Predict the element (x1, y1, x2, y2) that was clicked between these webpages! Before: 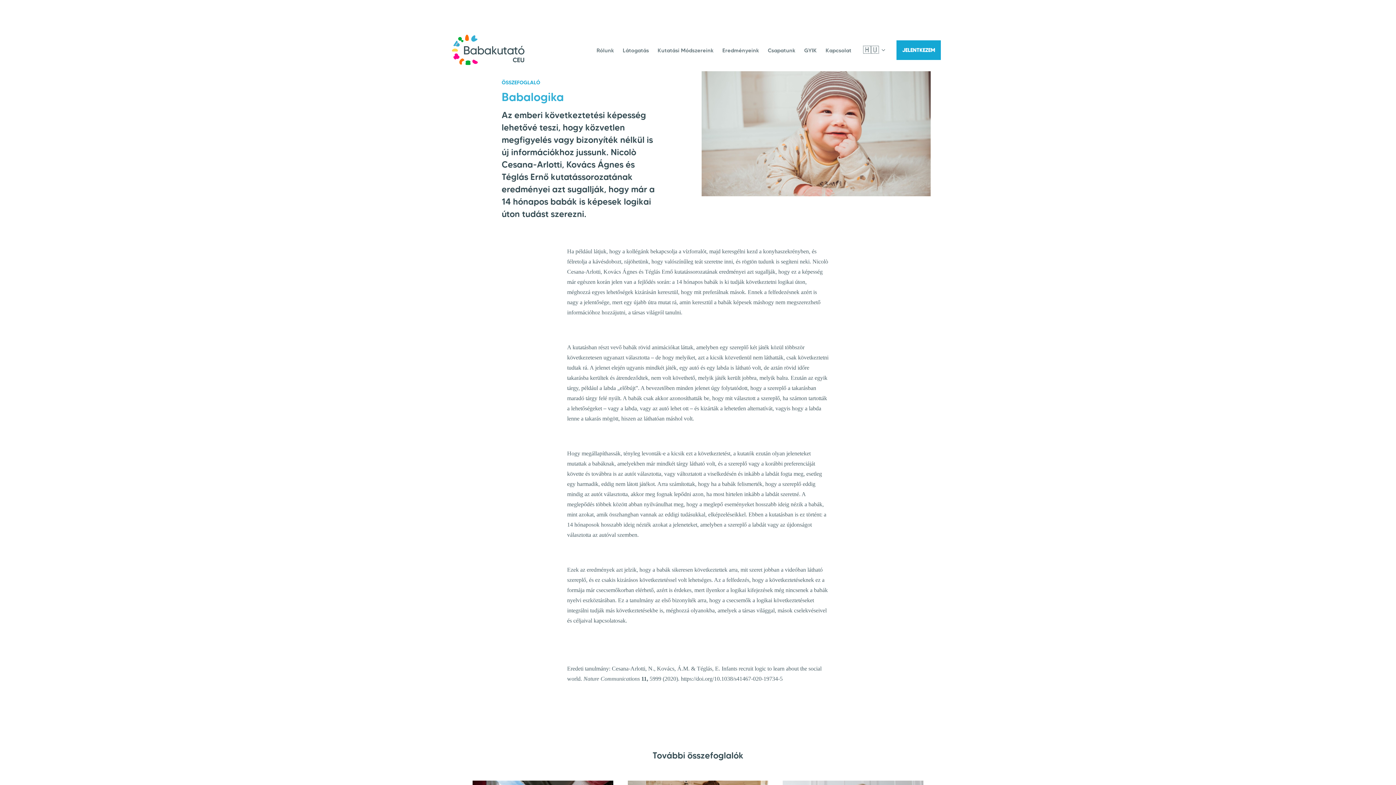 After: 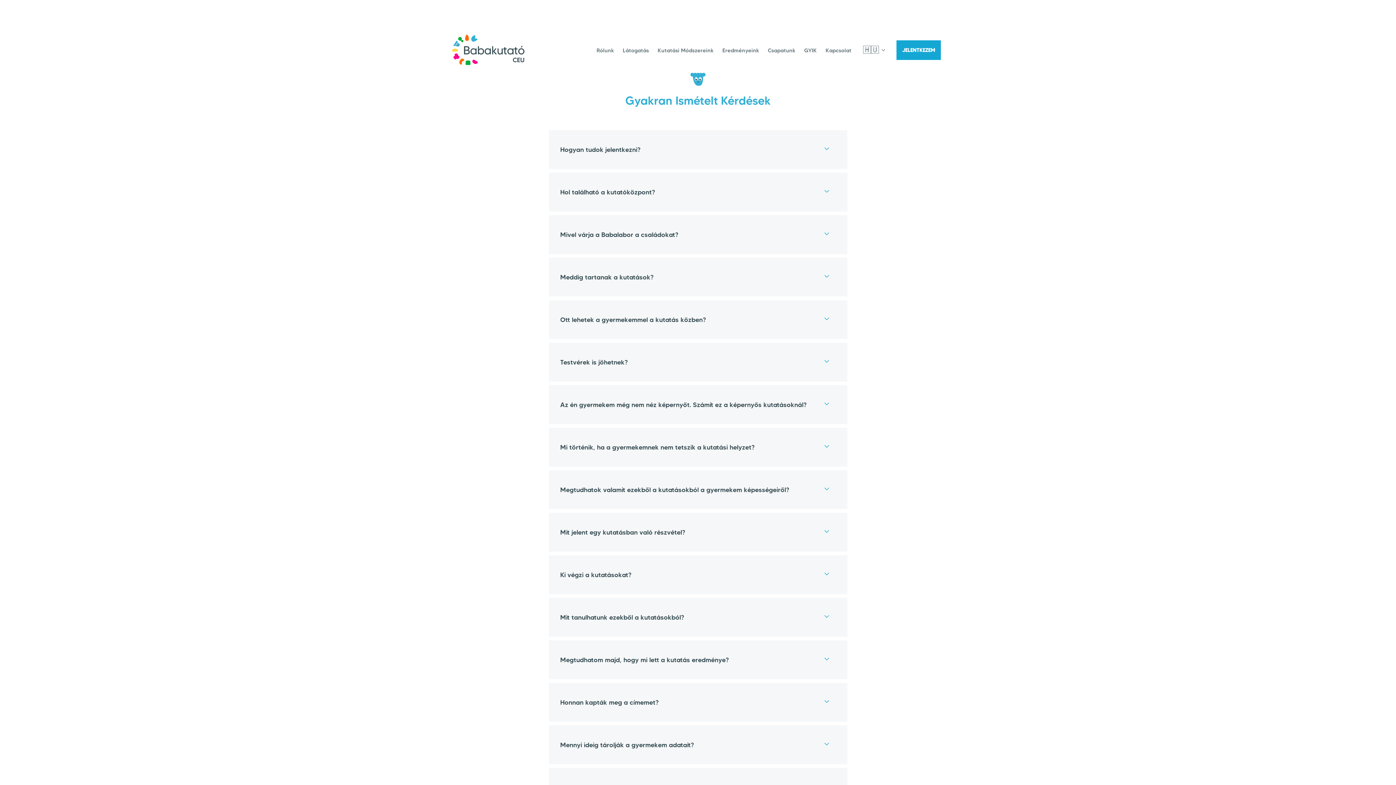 Action: bbox: (800, 43, 821, 57) label: GYIK